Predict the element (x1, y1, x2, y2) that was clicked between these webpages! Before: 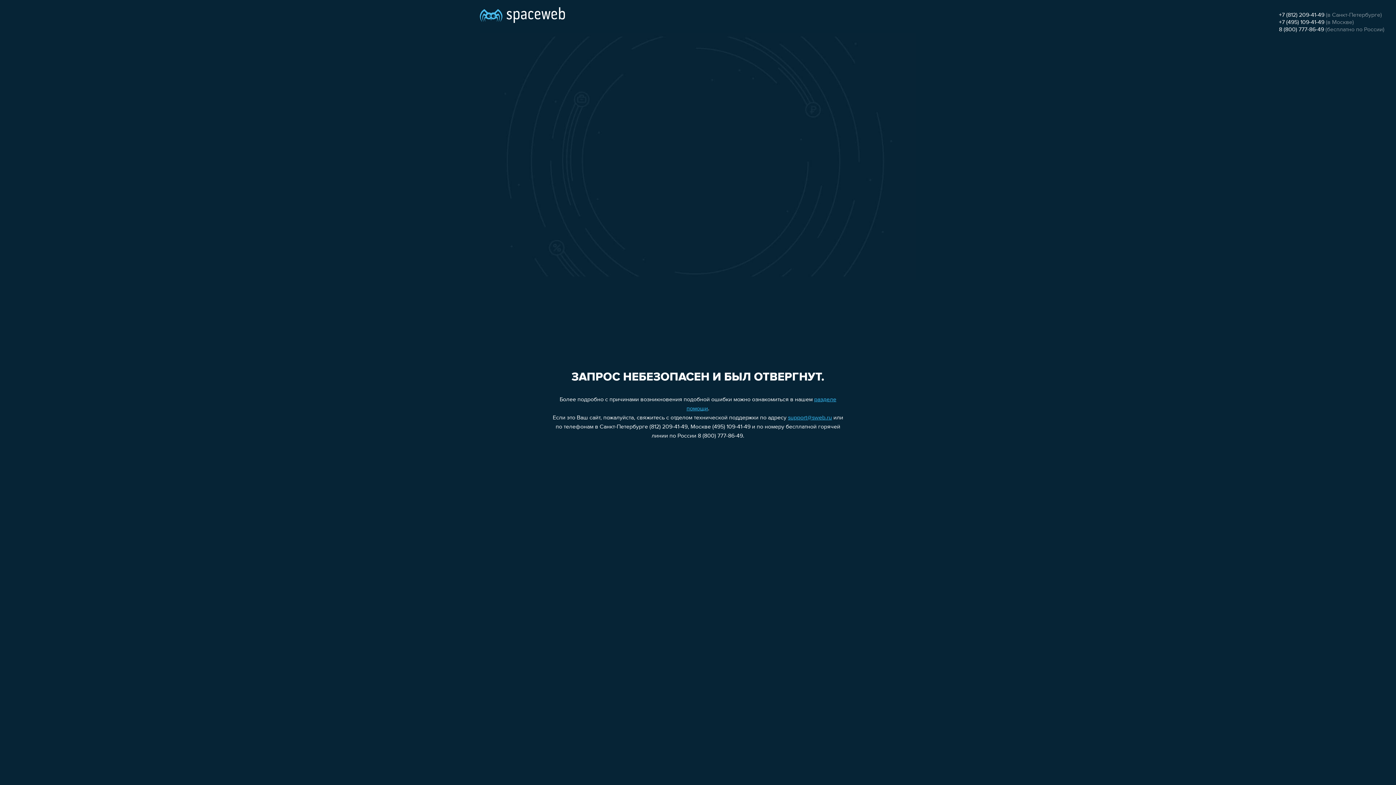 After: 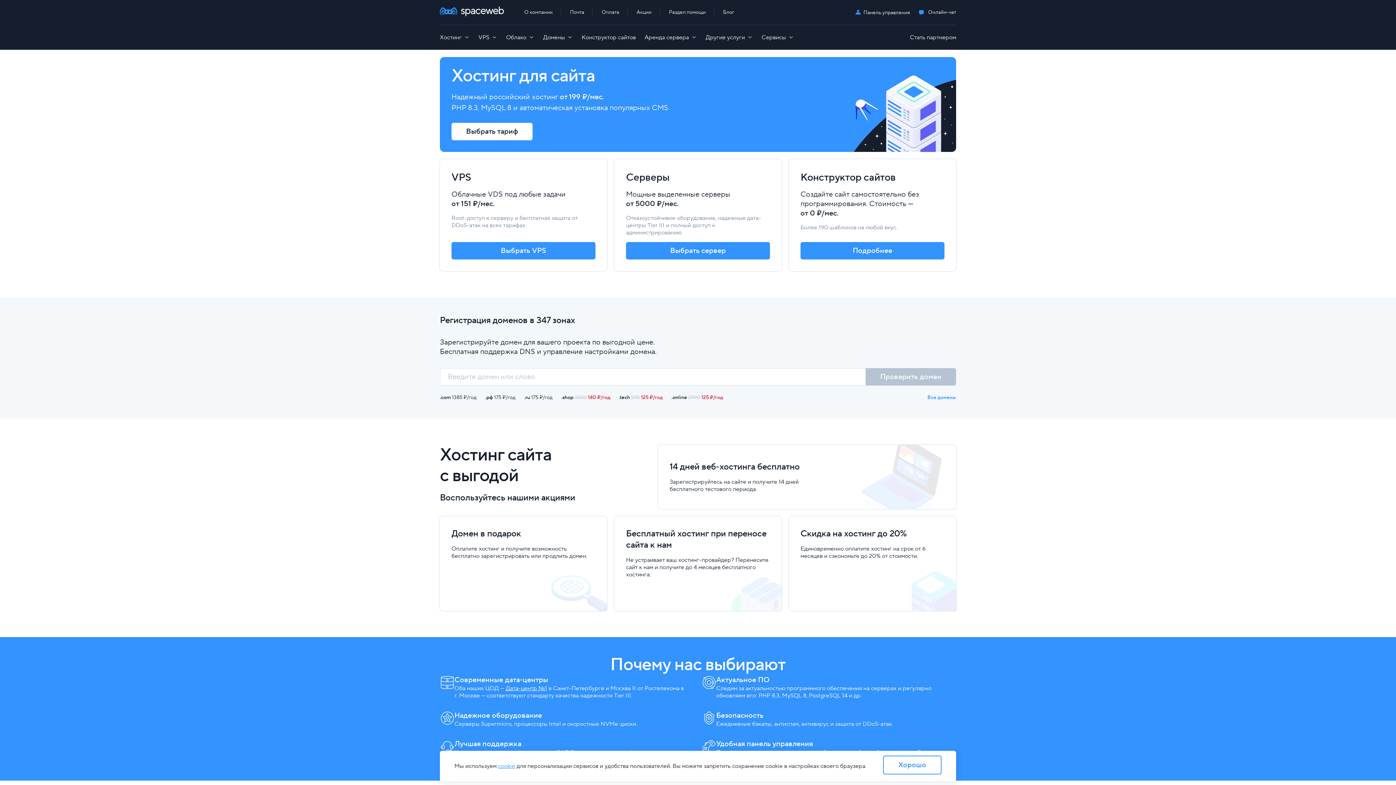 Action: bbox: (480, 0, 565, 25)